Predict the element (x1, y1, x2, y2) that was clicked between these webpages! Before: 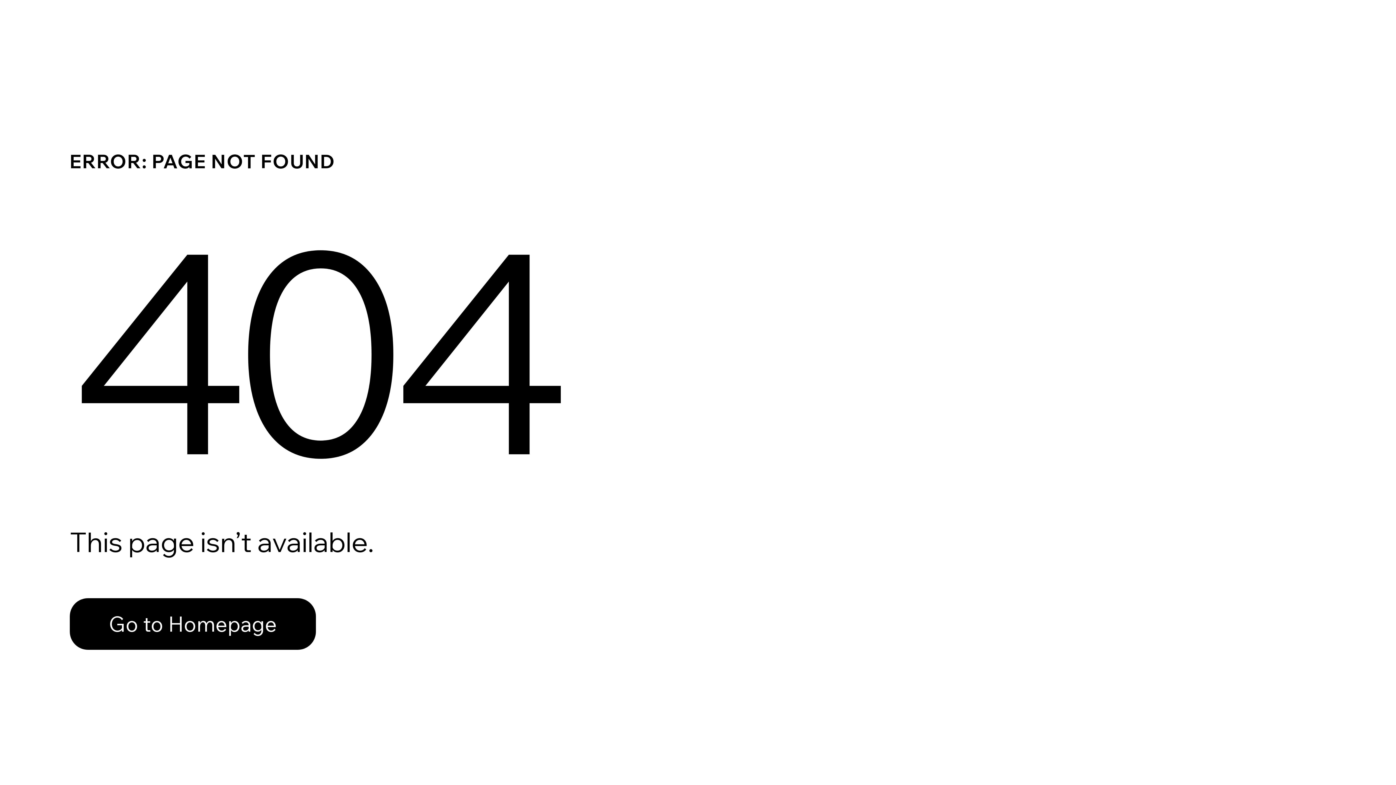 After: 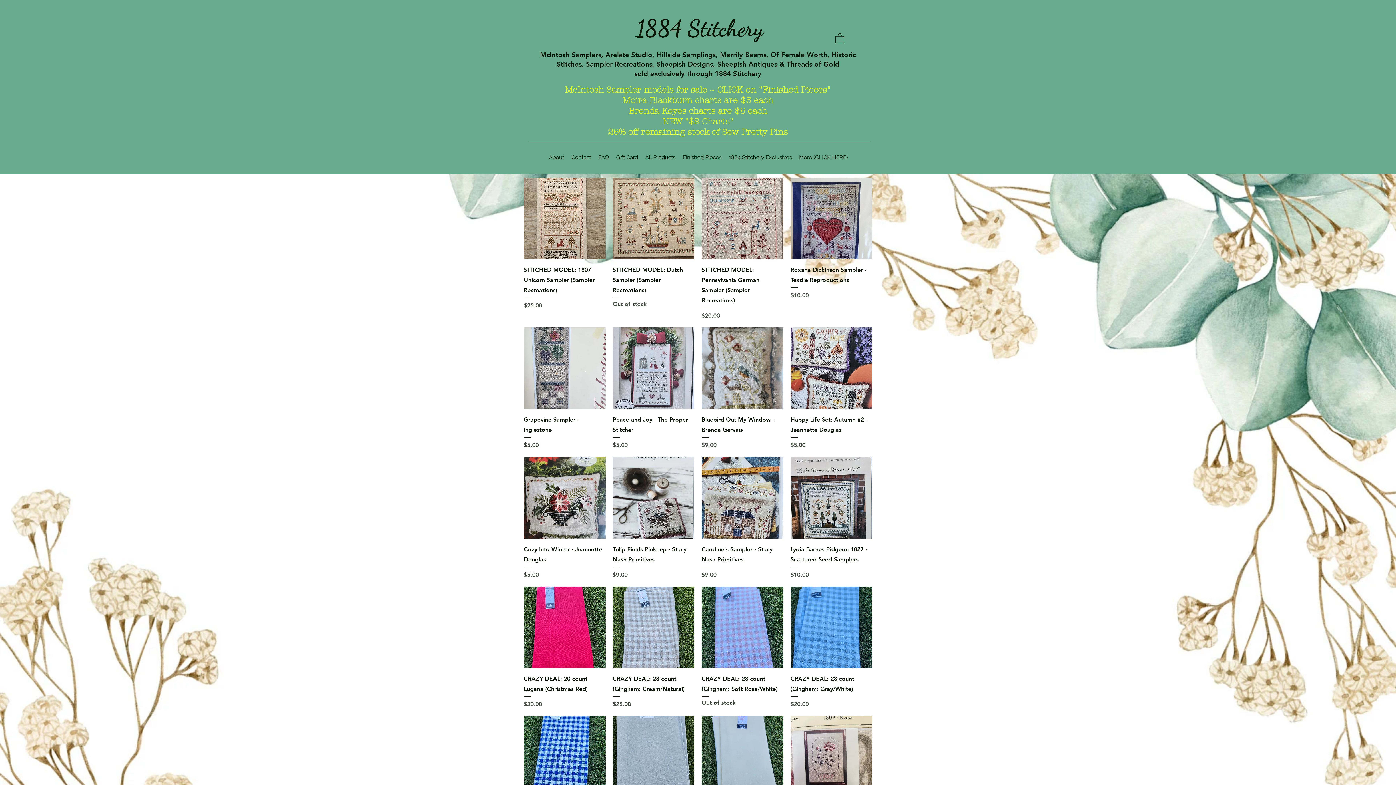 Action: label: Go to Homepage bbox: (69, 582, 768, 659)